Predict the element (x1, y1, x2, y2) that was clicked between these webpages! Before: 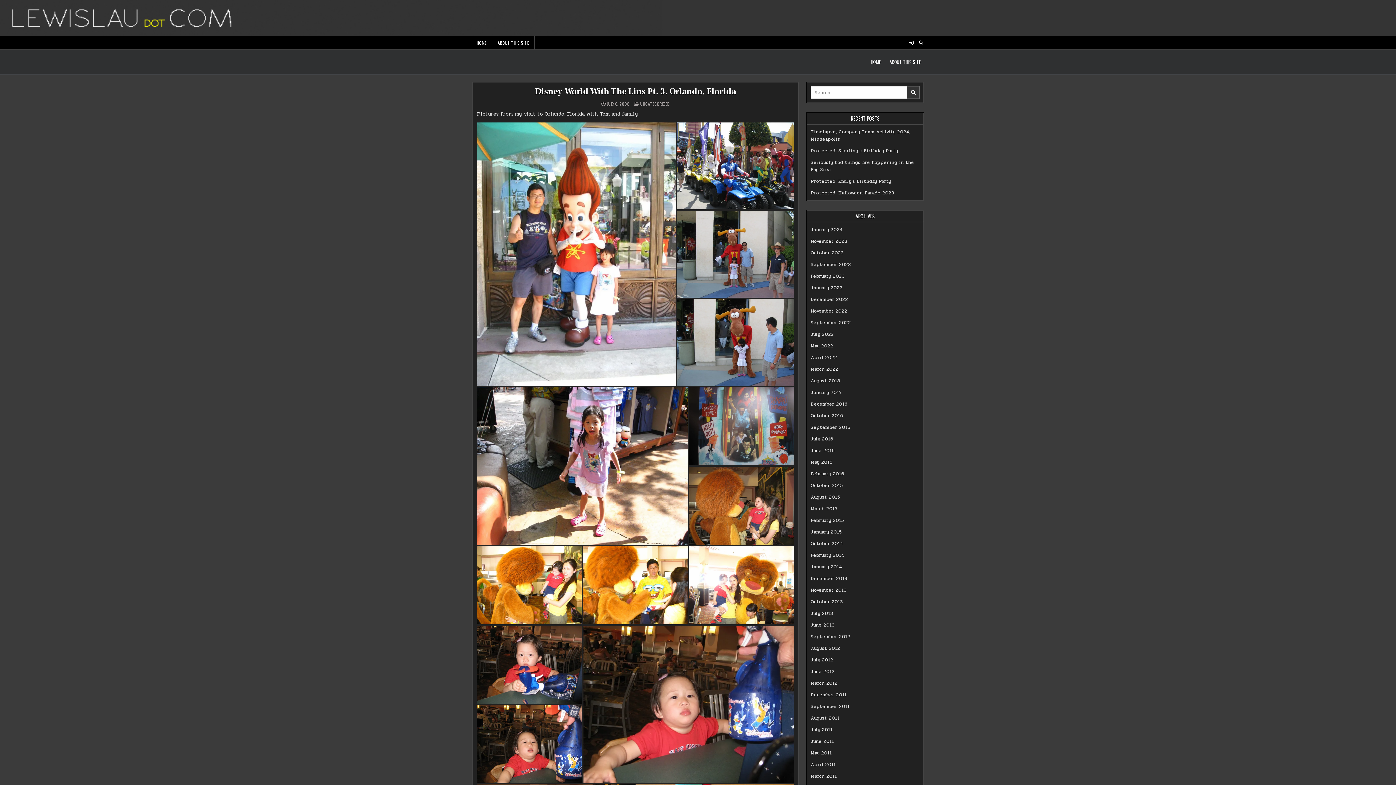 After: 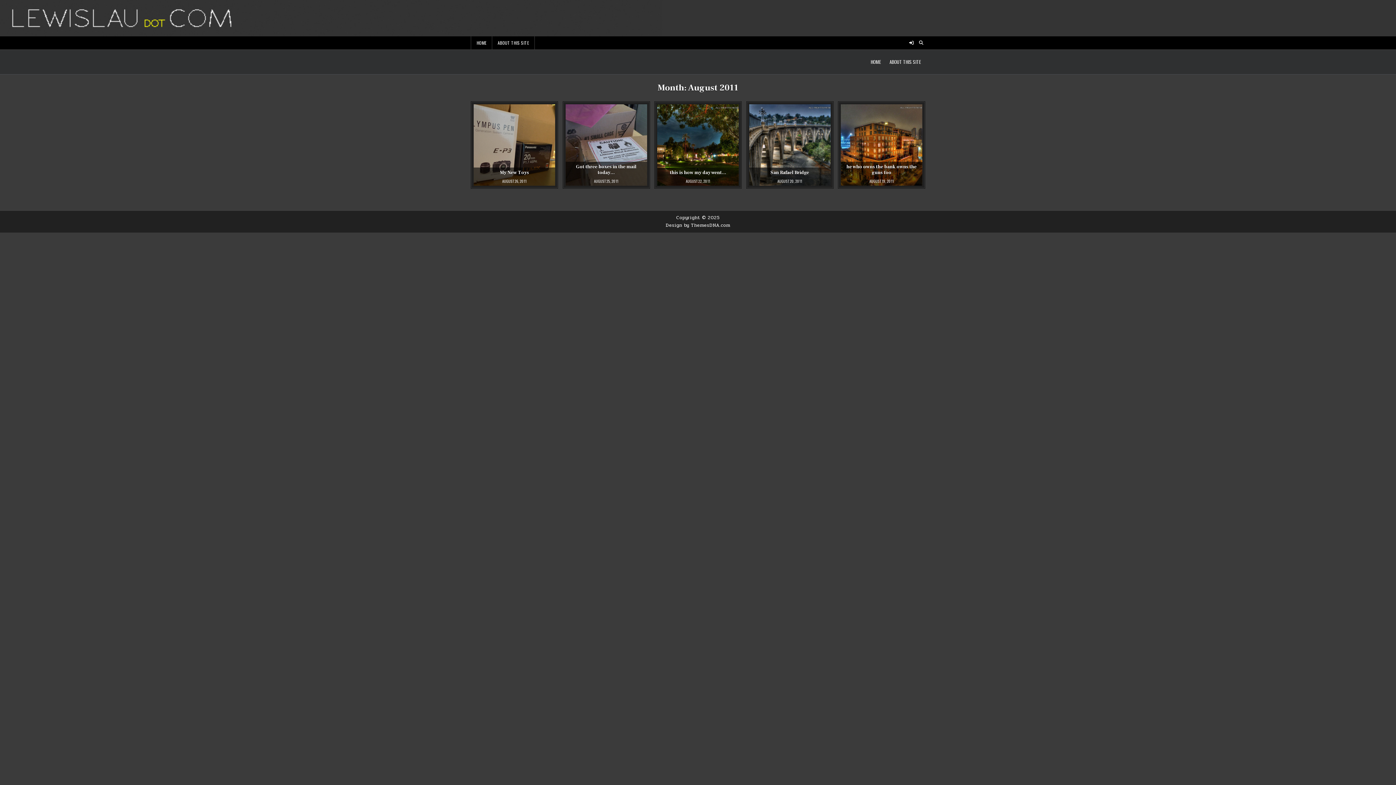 Action: bbox: (810, 714, 839, 722) label: August 2011